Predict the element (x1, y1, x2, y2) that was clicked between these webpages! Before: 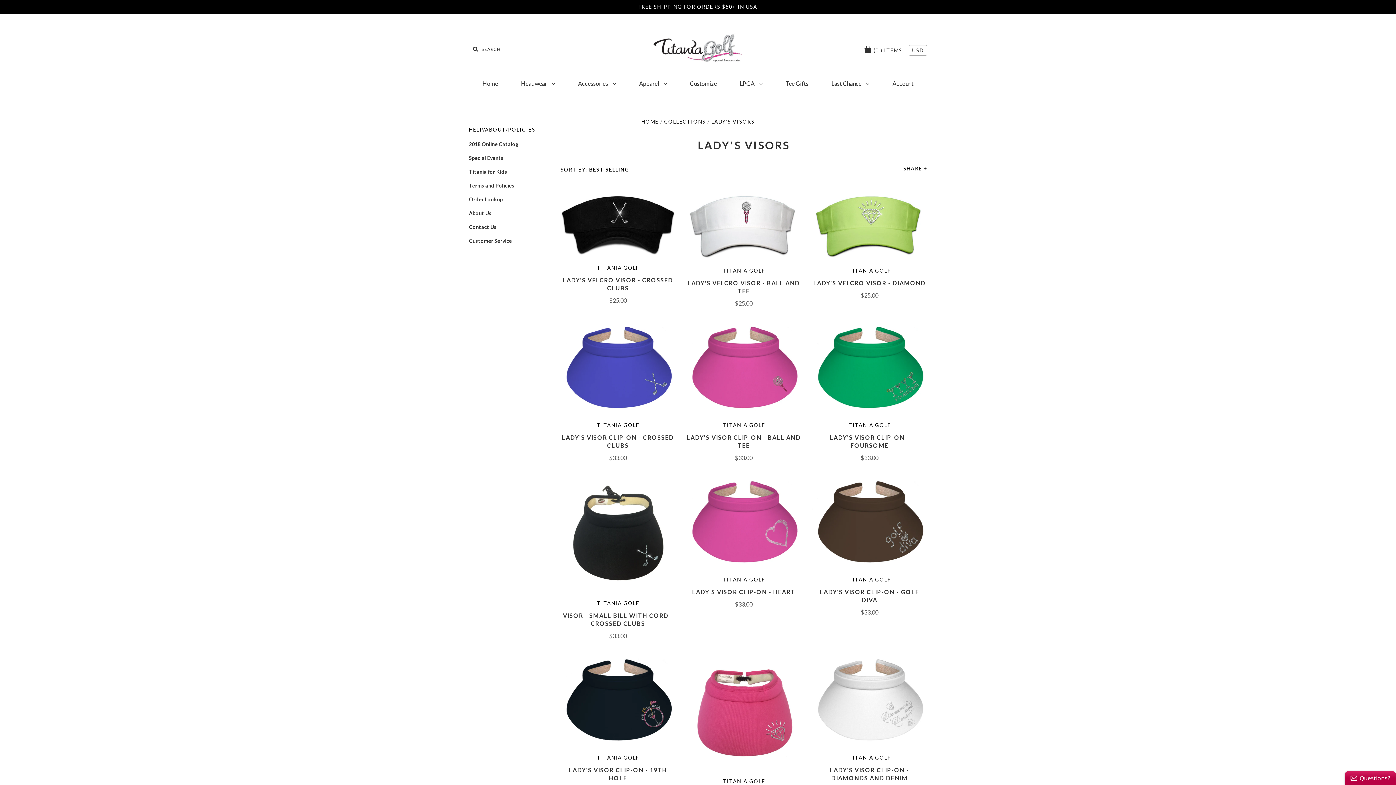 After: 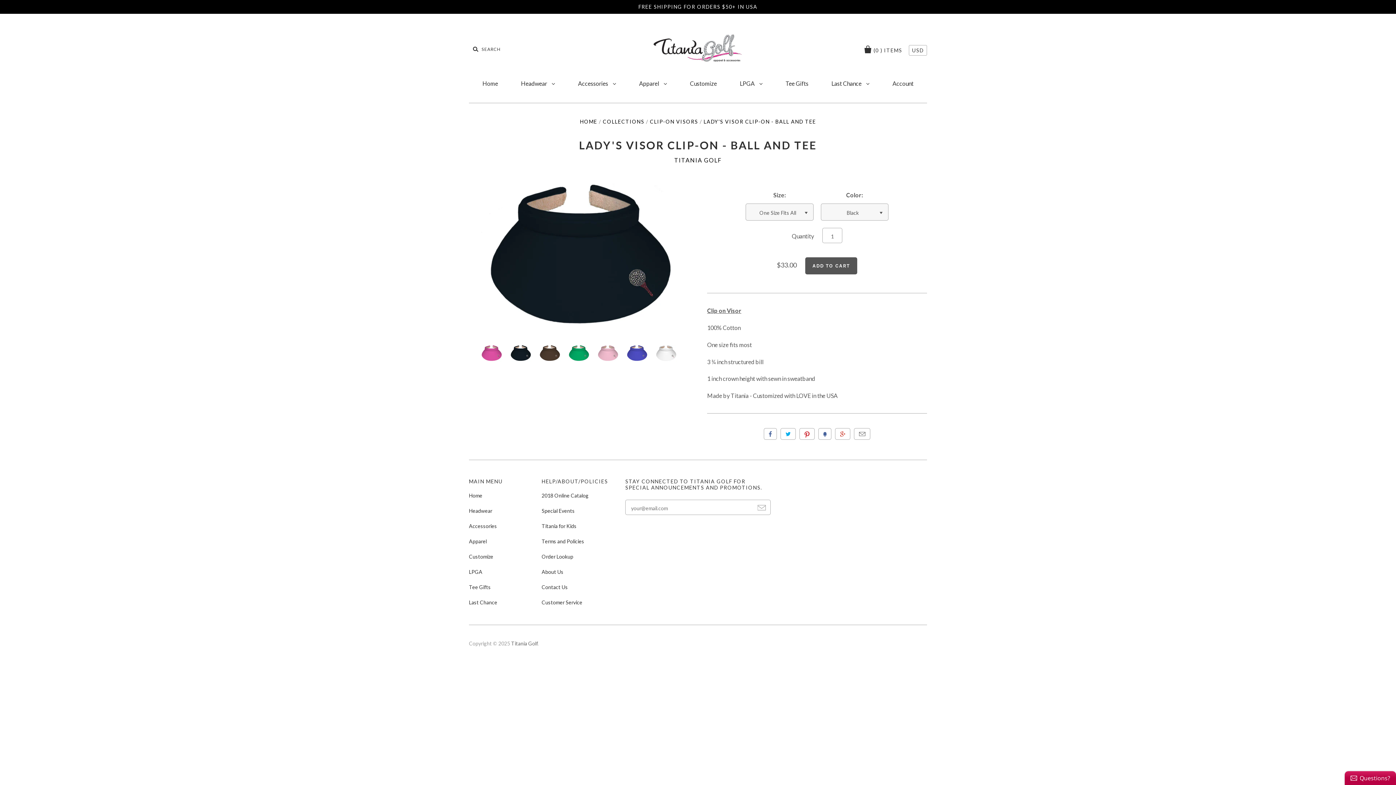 Action: bbox: (686, 322, 801, 414)